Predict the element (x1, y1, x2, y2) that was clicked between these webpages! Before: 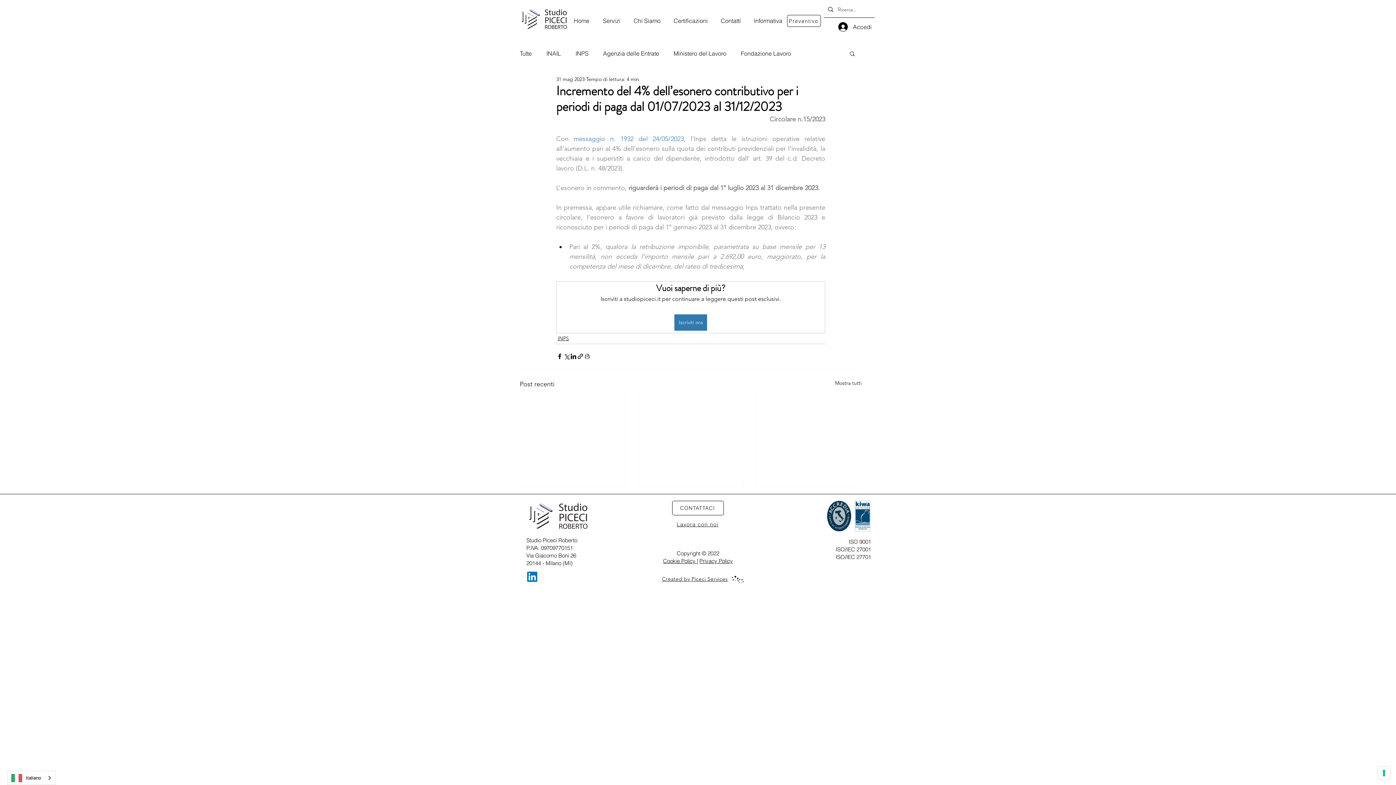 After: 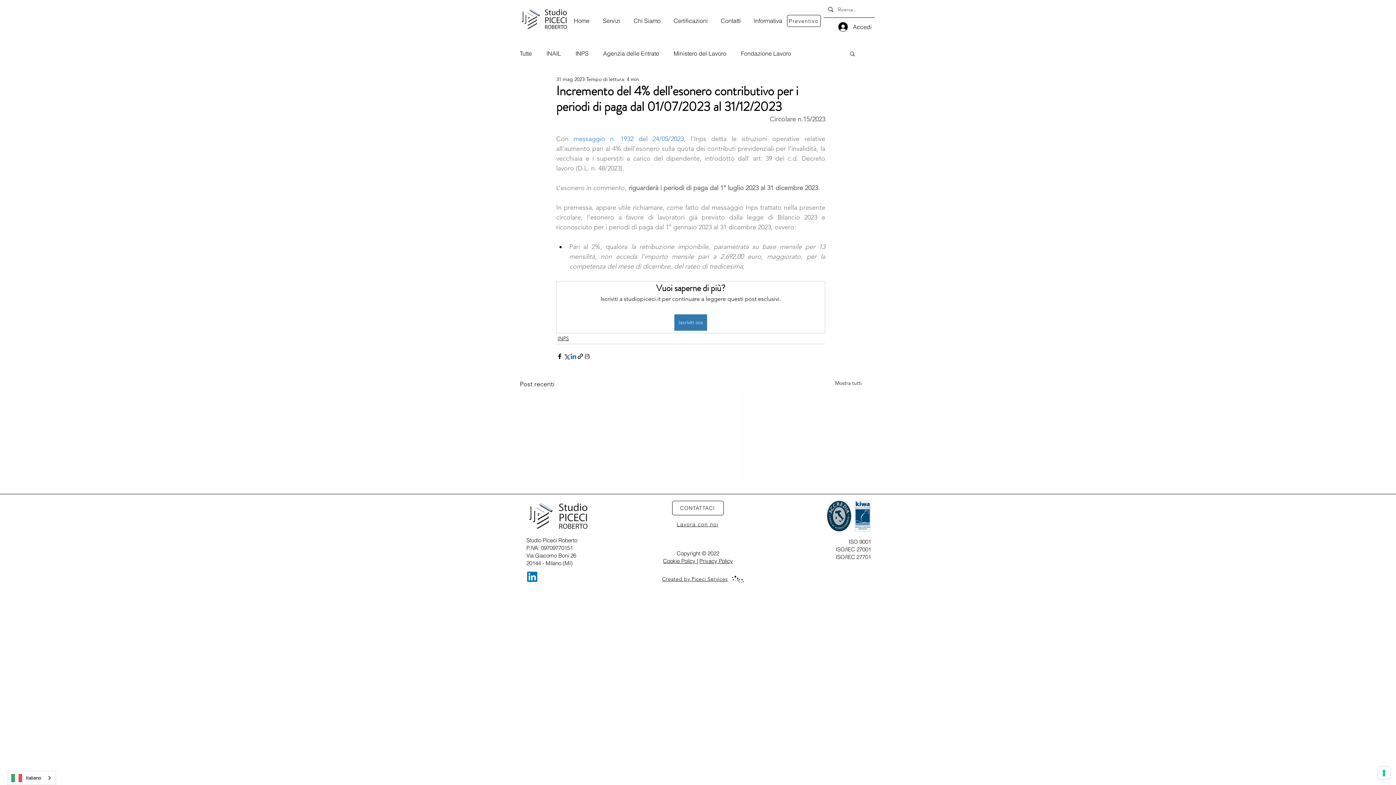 Action: bbox: (570, 352, 577, 359) label: Condividi su LinkedIn